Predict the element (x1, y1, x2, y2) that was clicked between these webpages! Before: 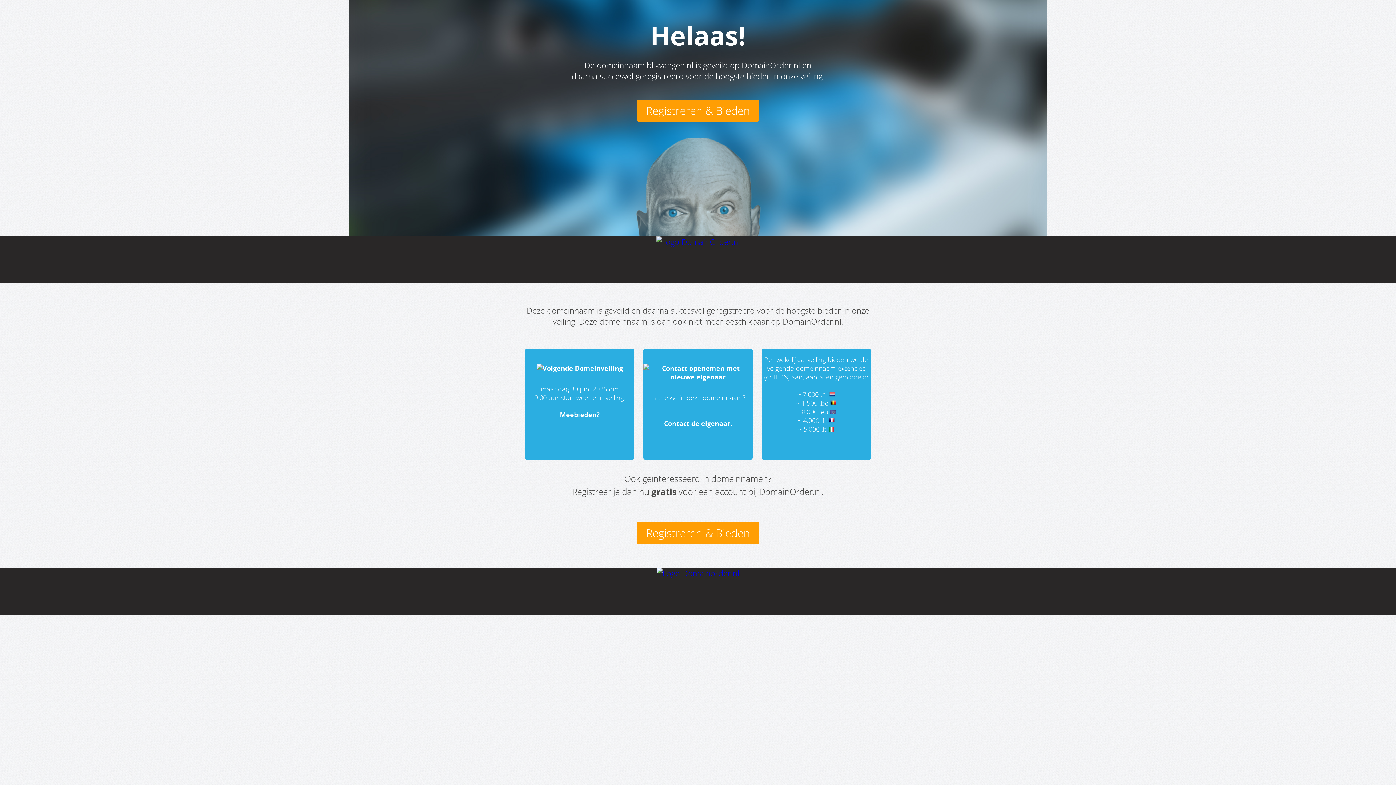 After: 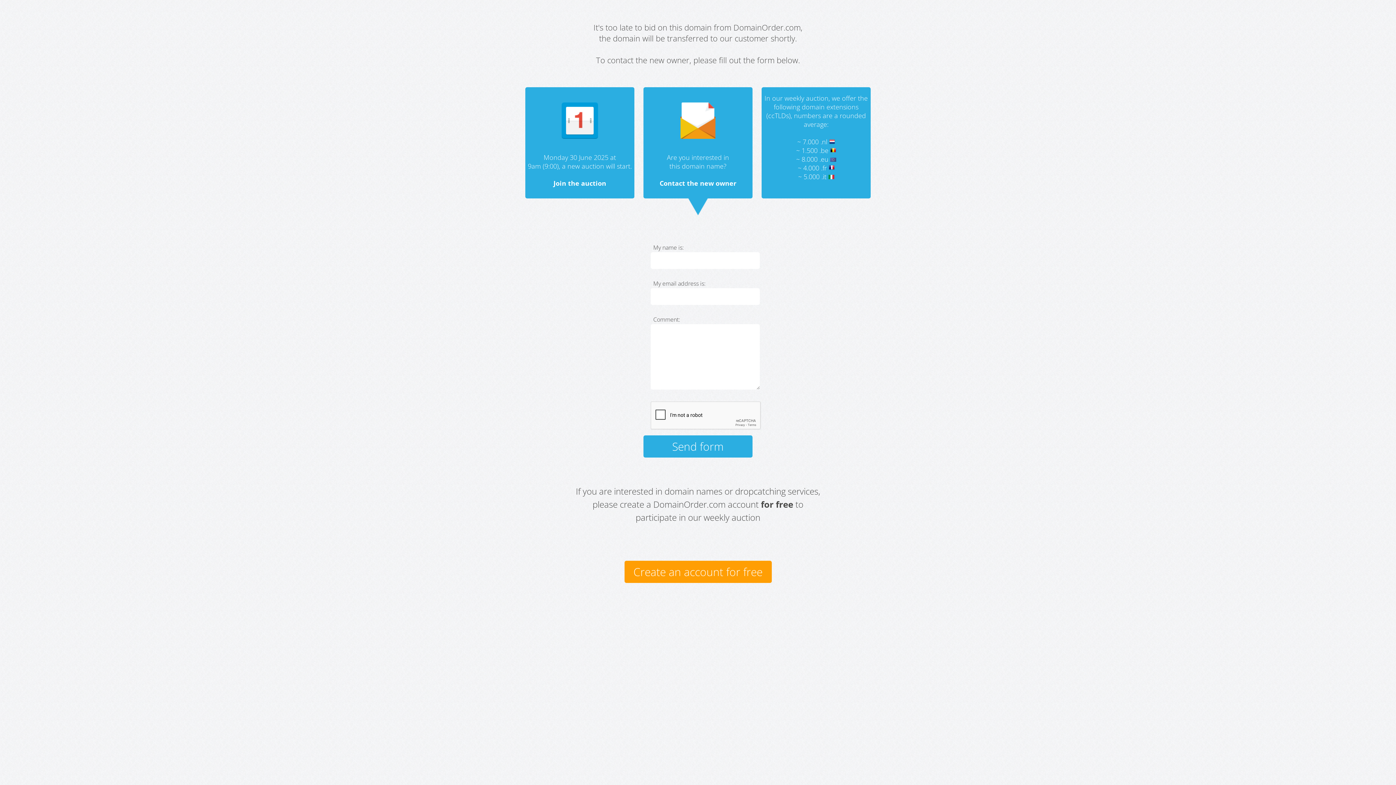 Action: label: Contact de eigenaar. bbox: (664, 419, 732, 428)